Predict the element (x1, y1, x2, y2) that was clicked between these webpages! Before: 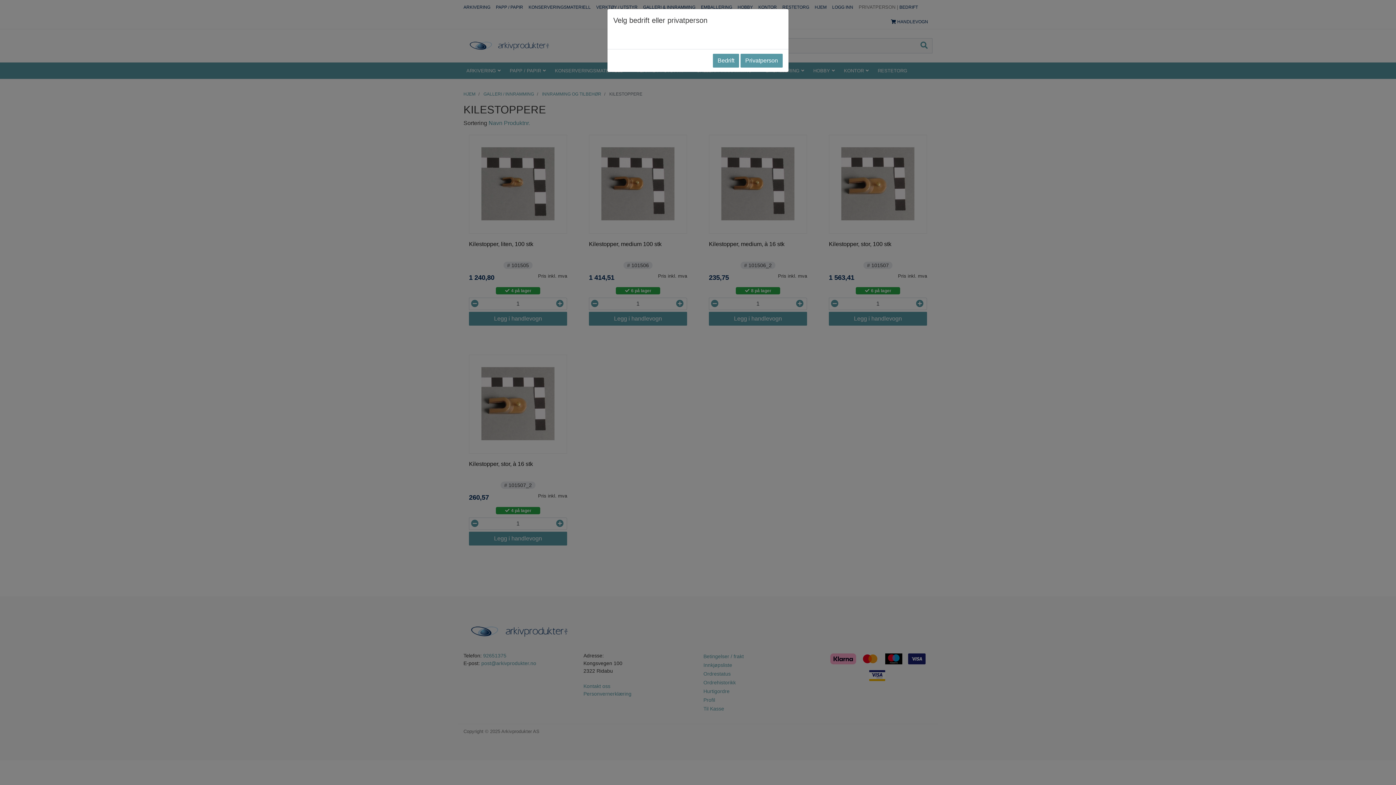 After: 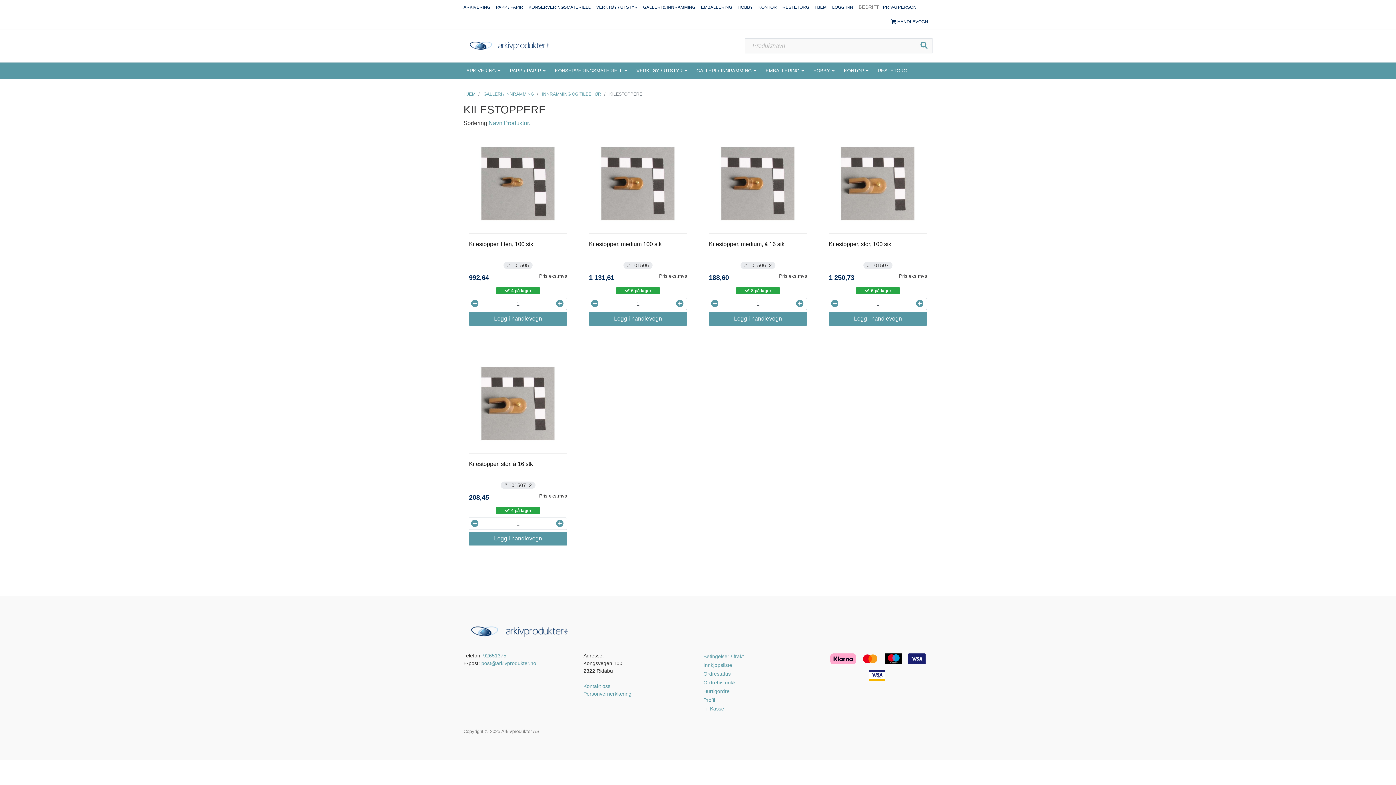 Action: bbox: (713, 53, 739, 67) label: Bedrift